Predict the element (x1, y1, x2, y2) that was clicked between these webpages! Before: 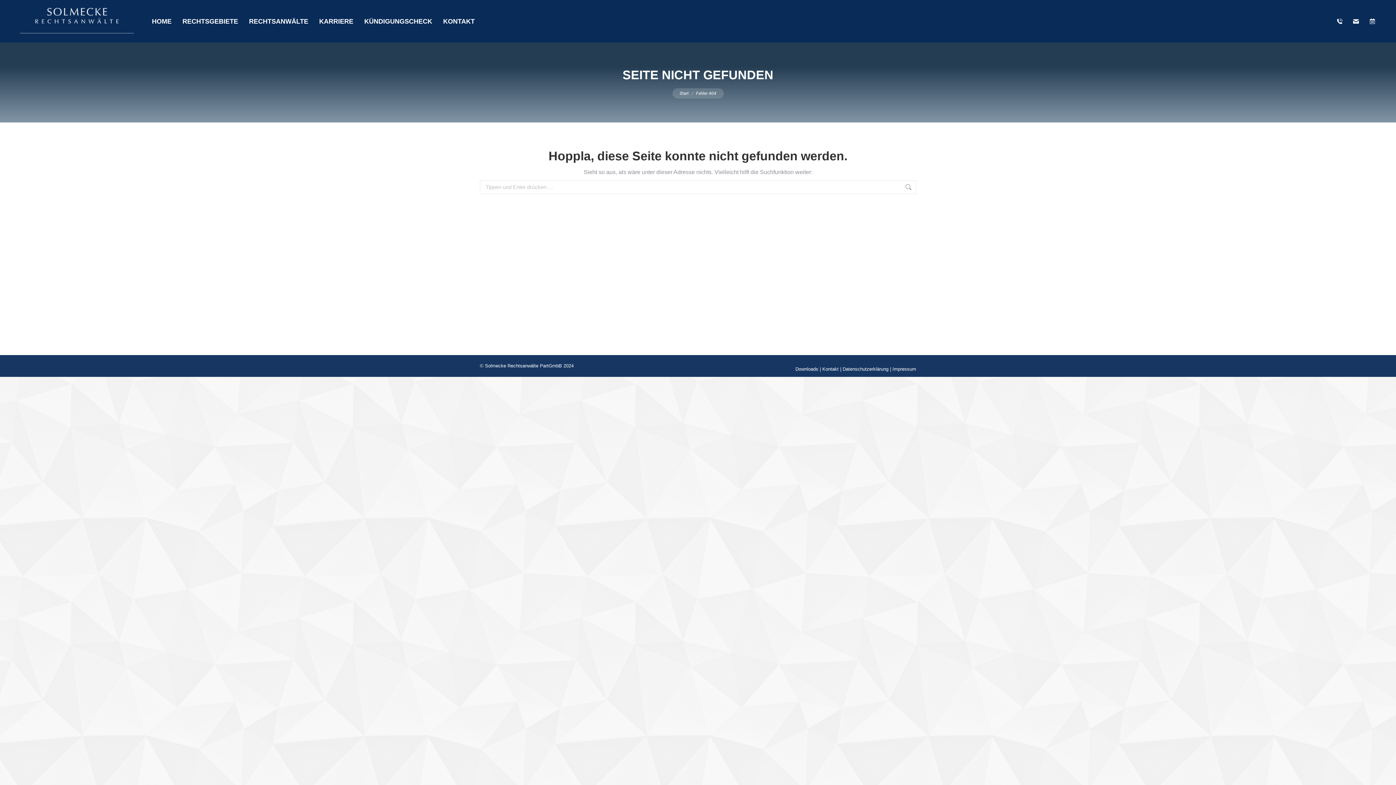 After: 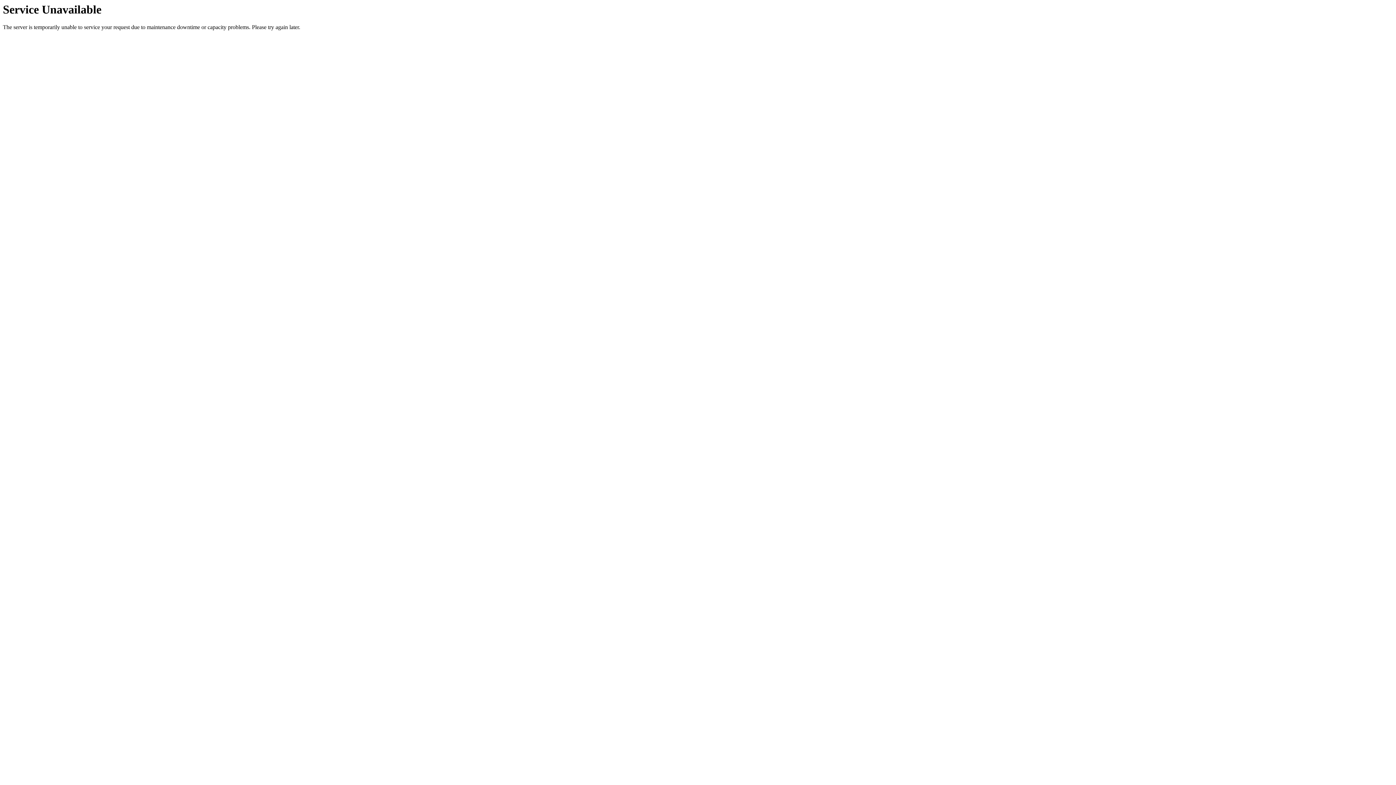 Action: bbox: (319, 1, 353, 40) label: KARRIERE